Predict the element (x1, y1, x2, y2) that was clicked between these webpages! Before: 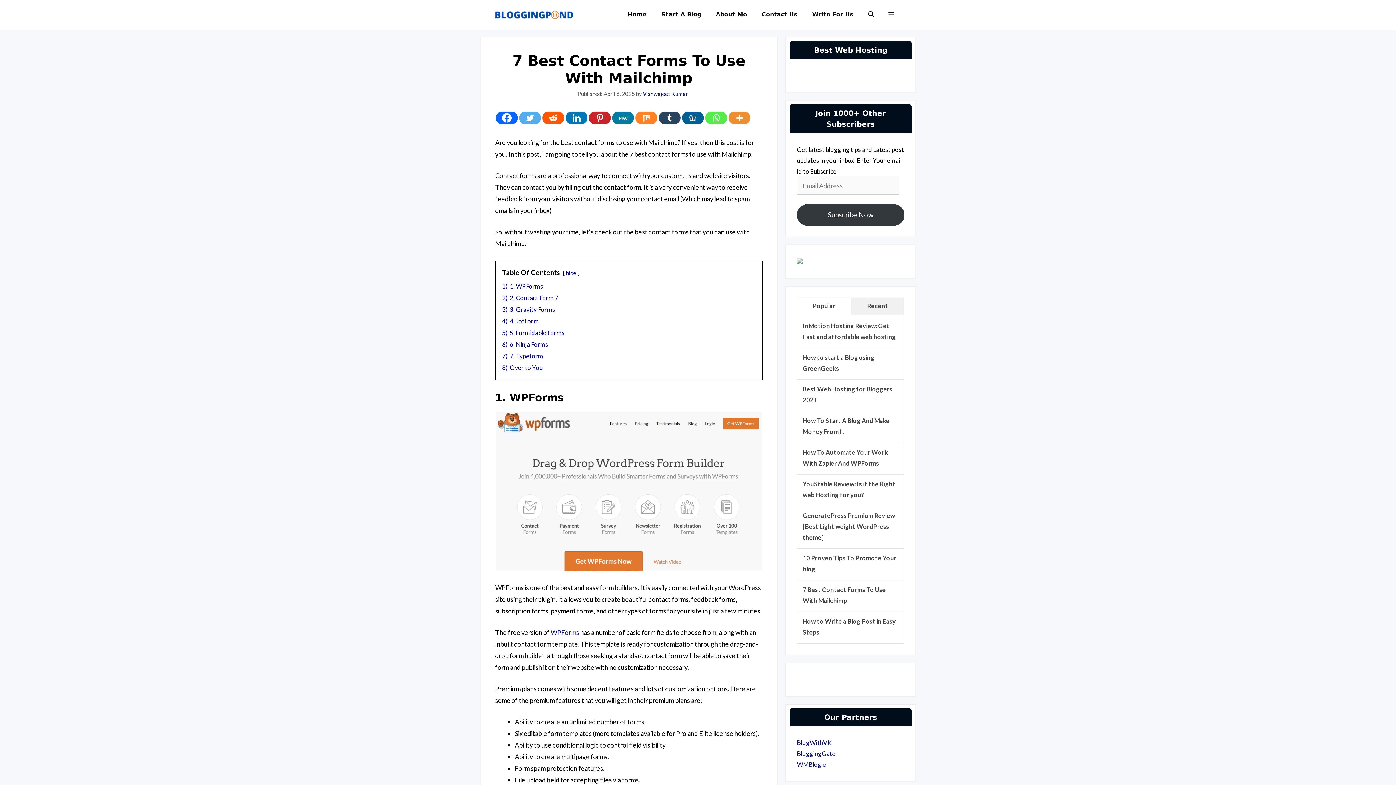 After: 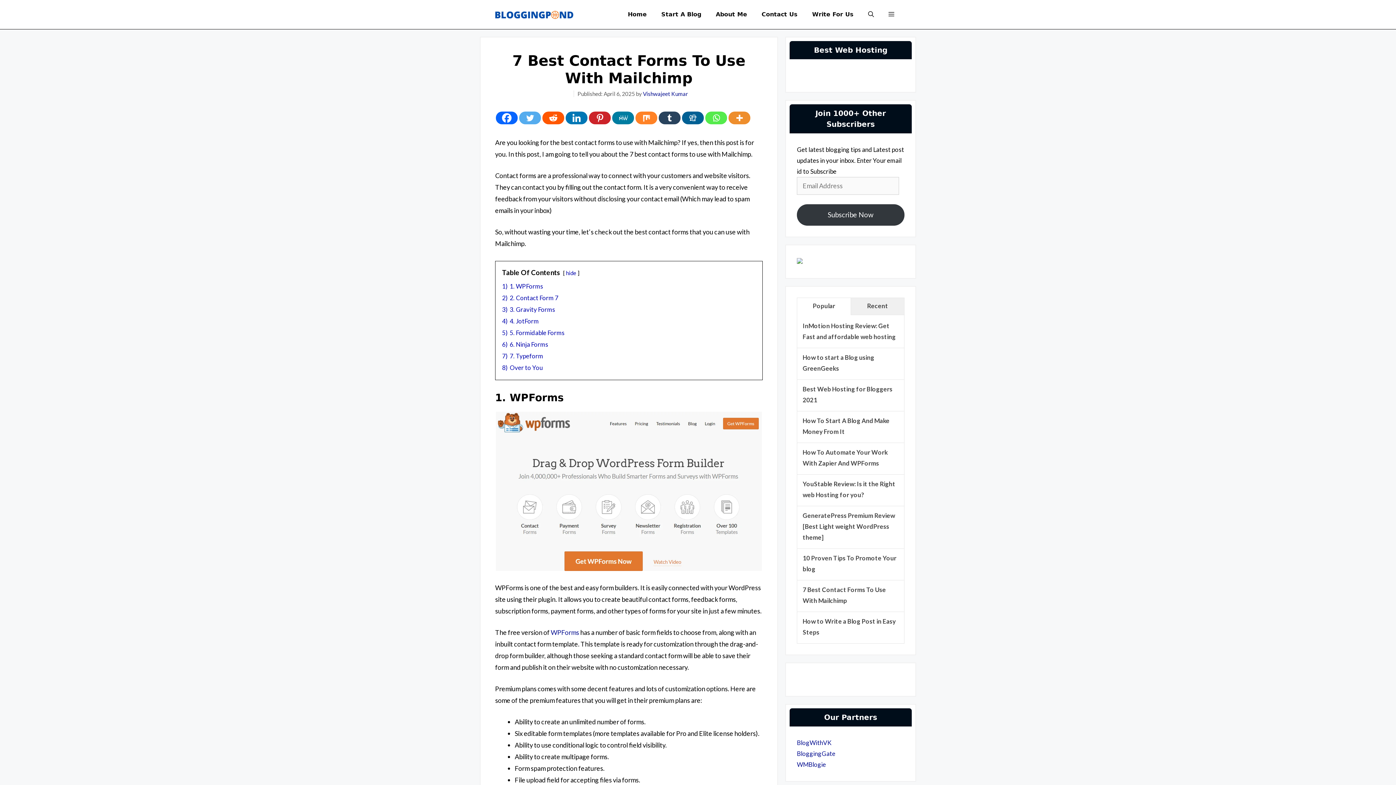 Action: bbox: (797, 257, 802, 265)